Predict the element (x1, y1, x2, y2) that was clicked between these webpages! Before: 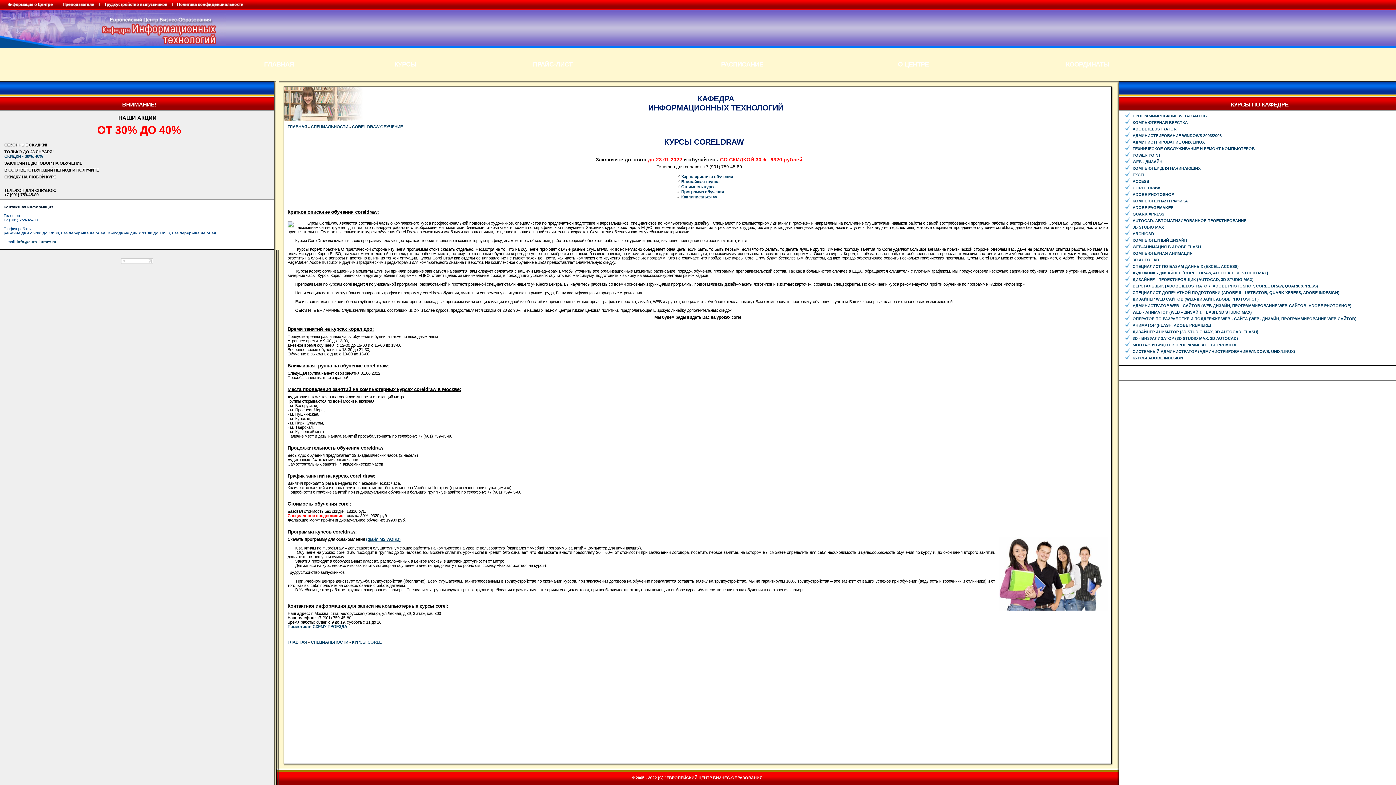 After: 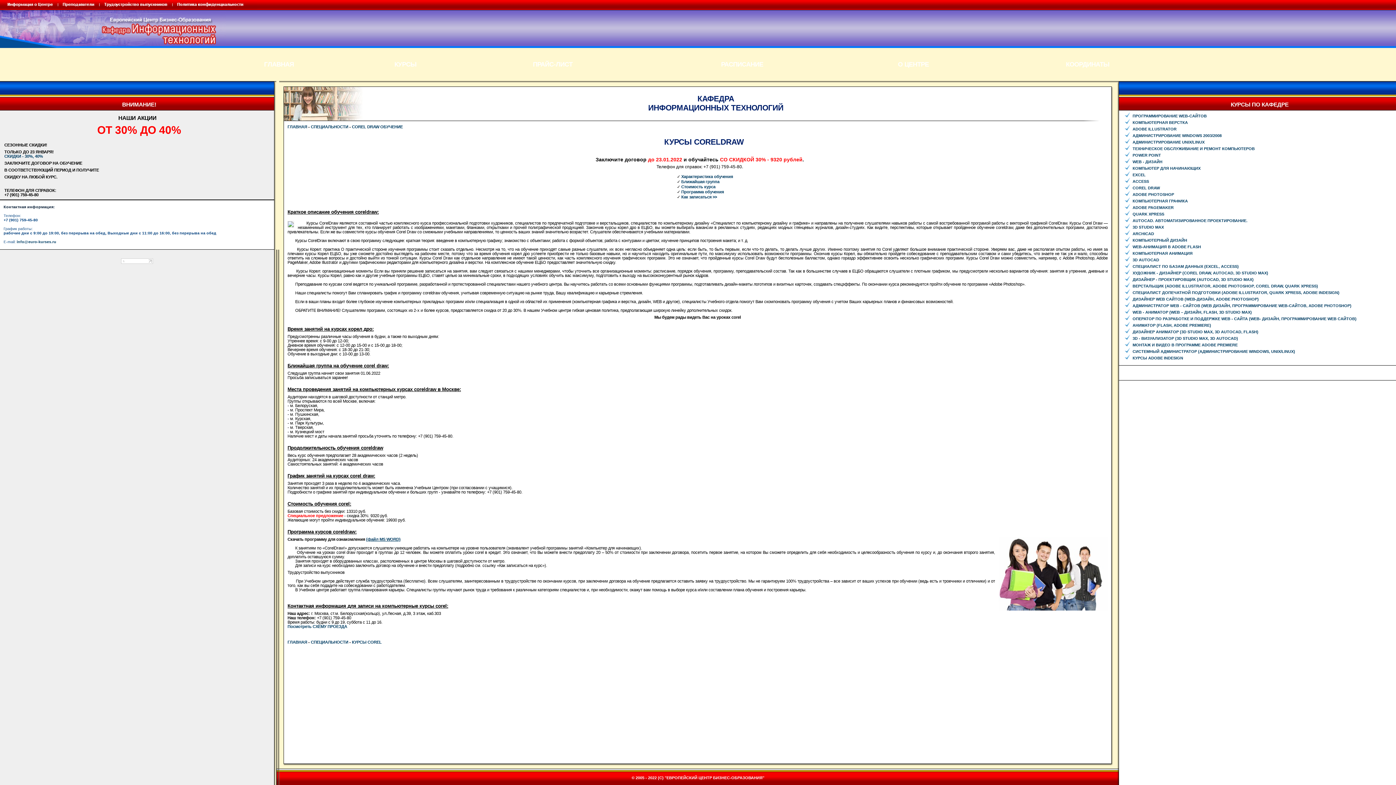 Action: label: КУРСЫ COREL bbox: (352, 640, 381, 644)